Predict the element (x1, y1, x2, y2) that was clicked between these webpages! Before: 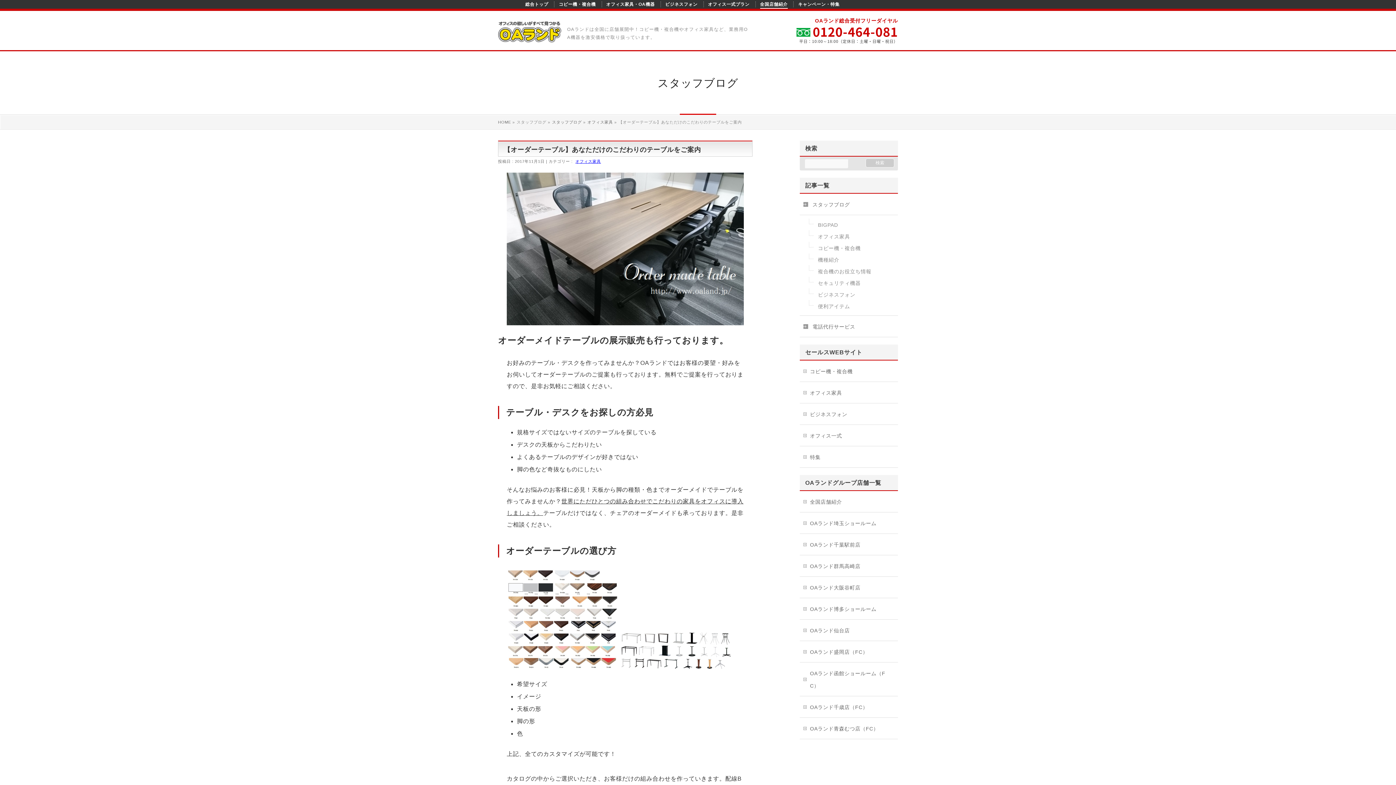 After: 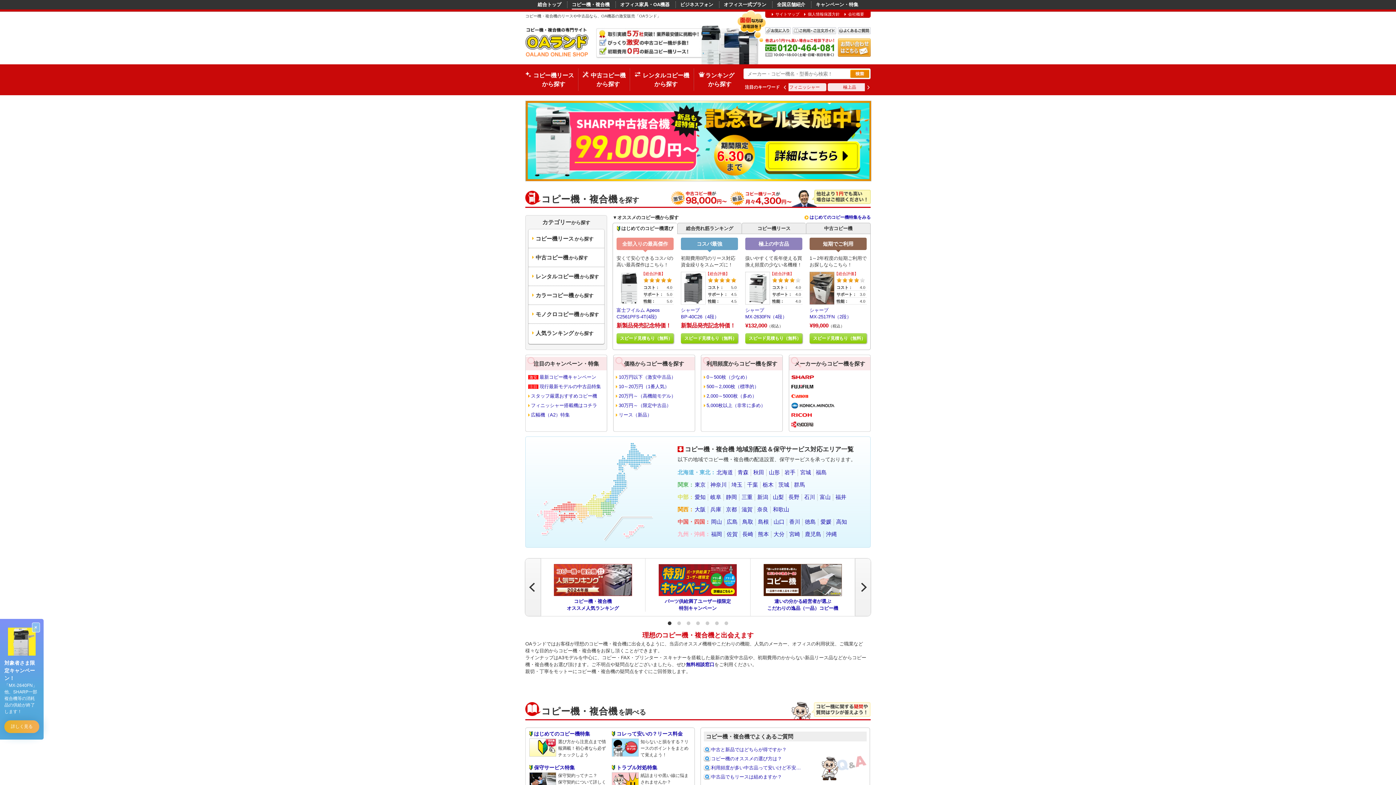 Action: label: コピー機・複合機 bbox: (558, 1, 595, 6)